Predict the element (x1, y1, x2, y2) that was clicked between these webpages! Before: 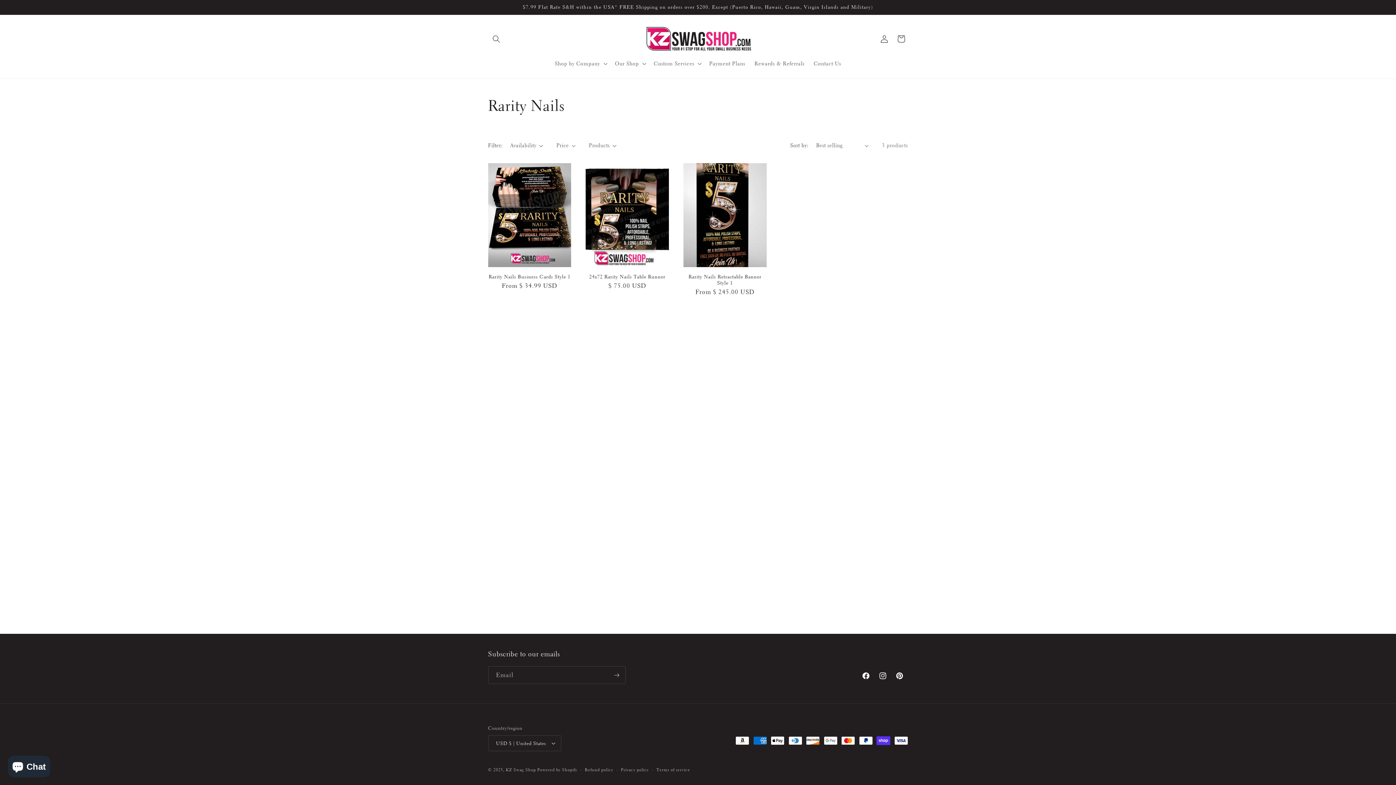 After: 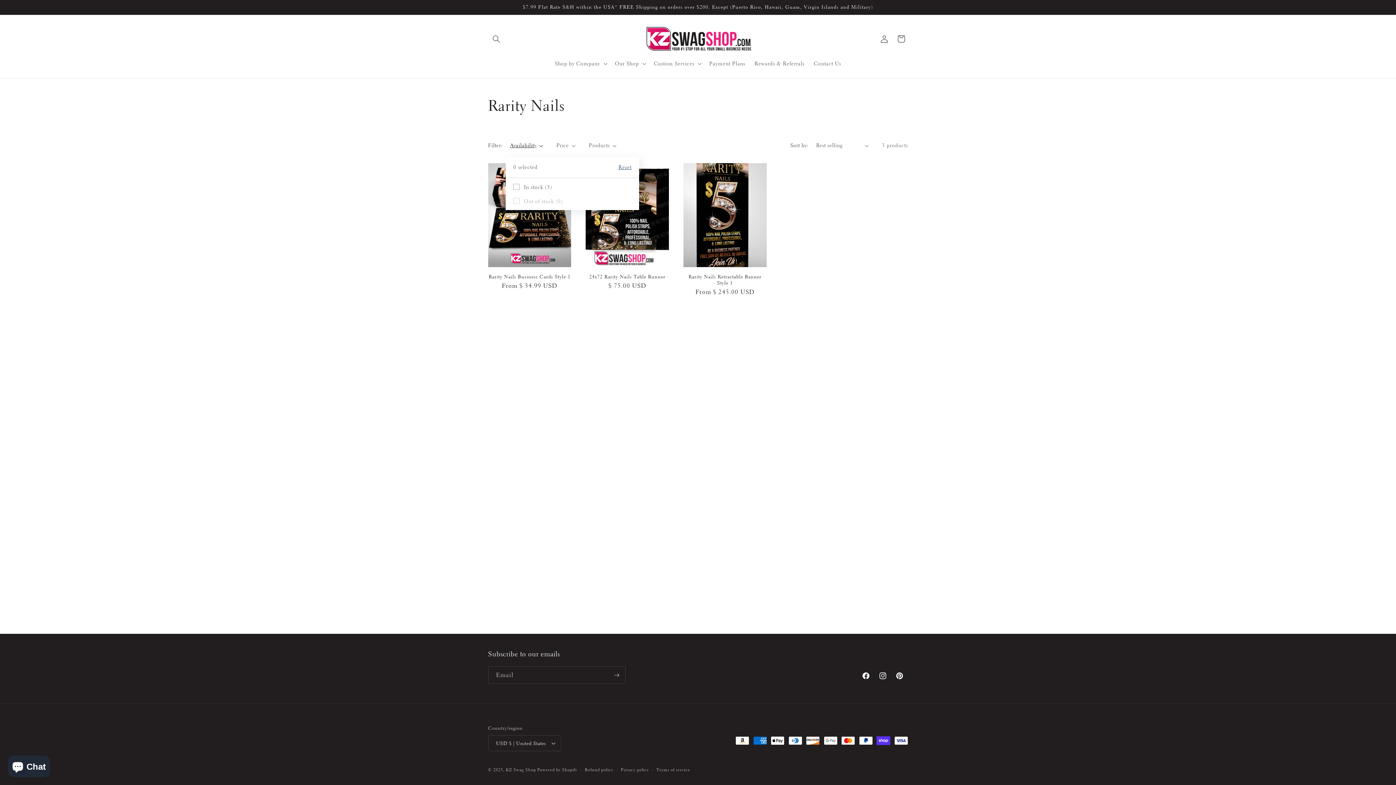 Action: label: Availability (0 selected) bbox: (510, 141, 543, 149)